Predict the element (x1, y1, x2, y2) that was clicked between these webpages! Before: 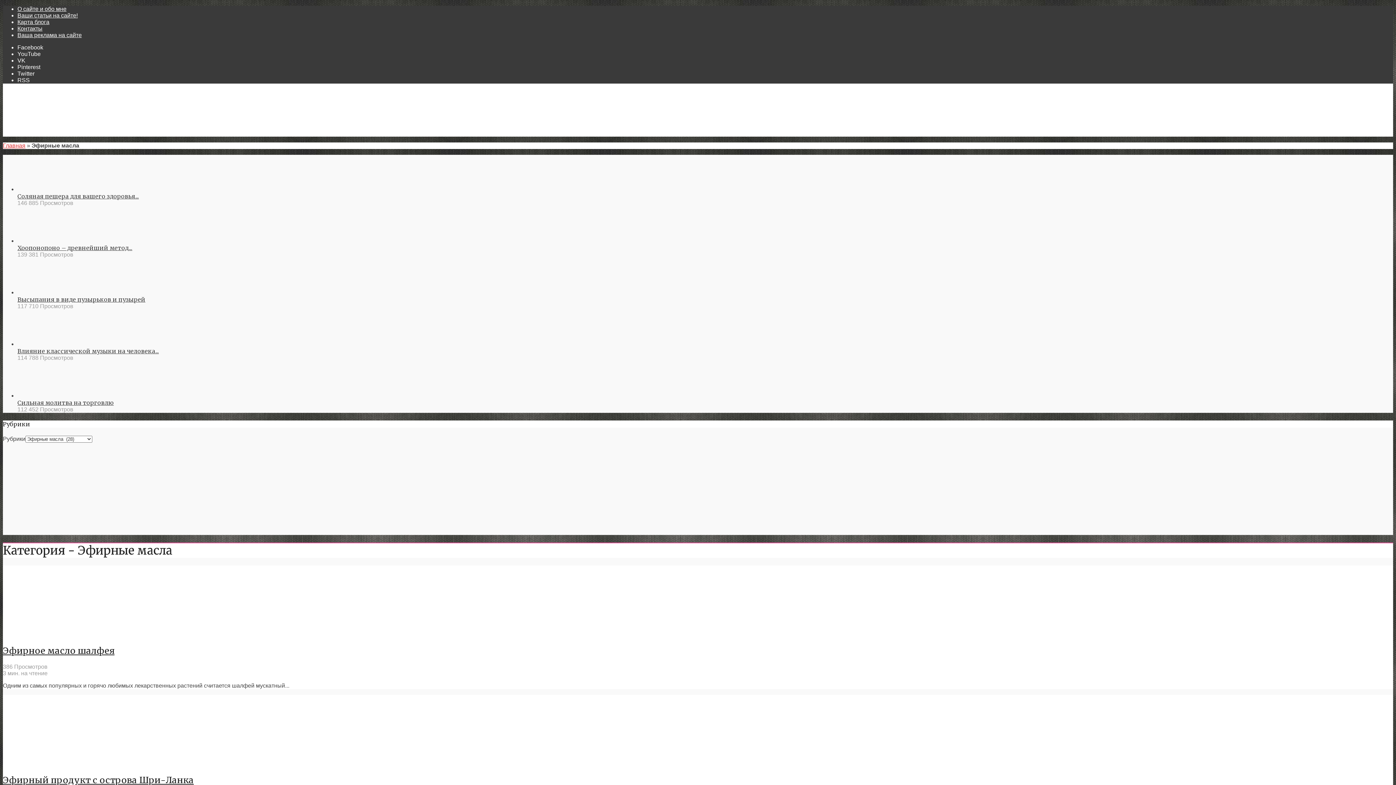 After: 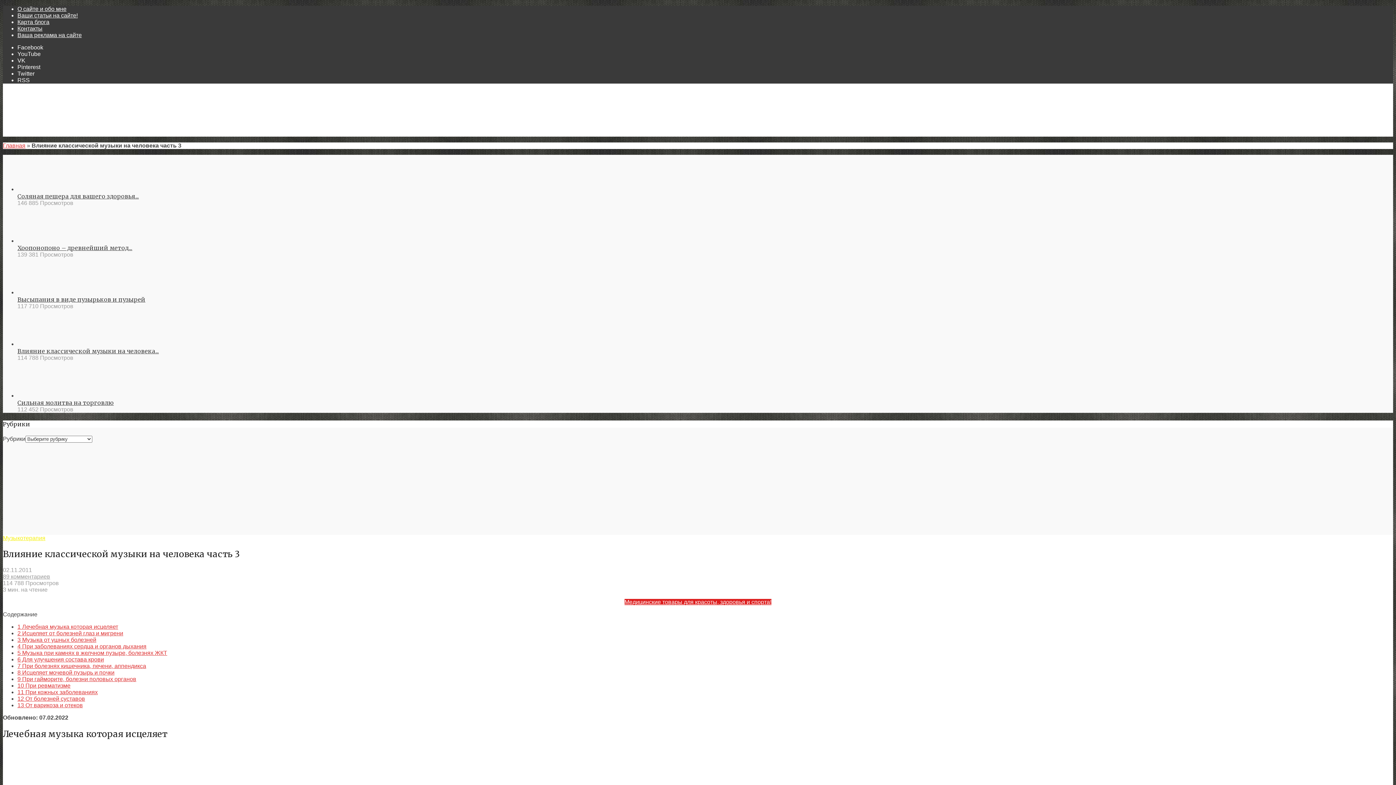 Action: bbox: (17, 341, 70, 347)